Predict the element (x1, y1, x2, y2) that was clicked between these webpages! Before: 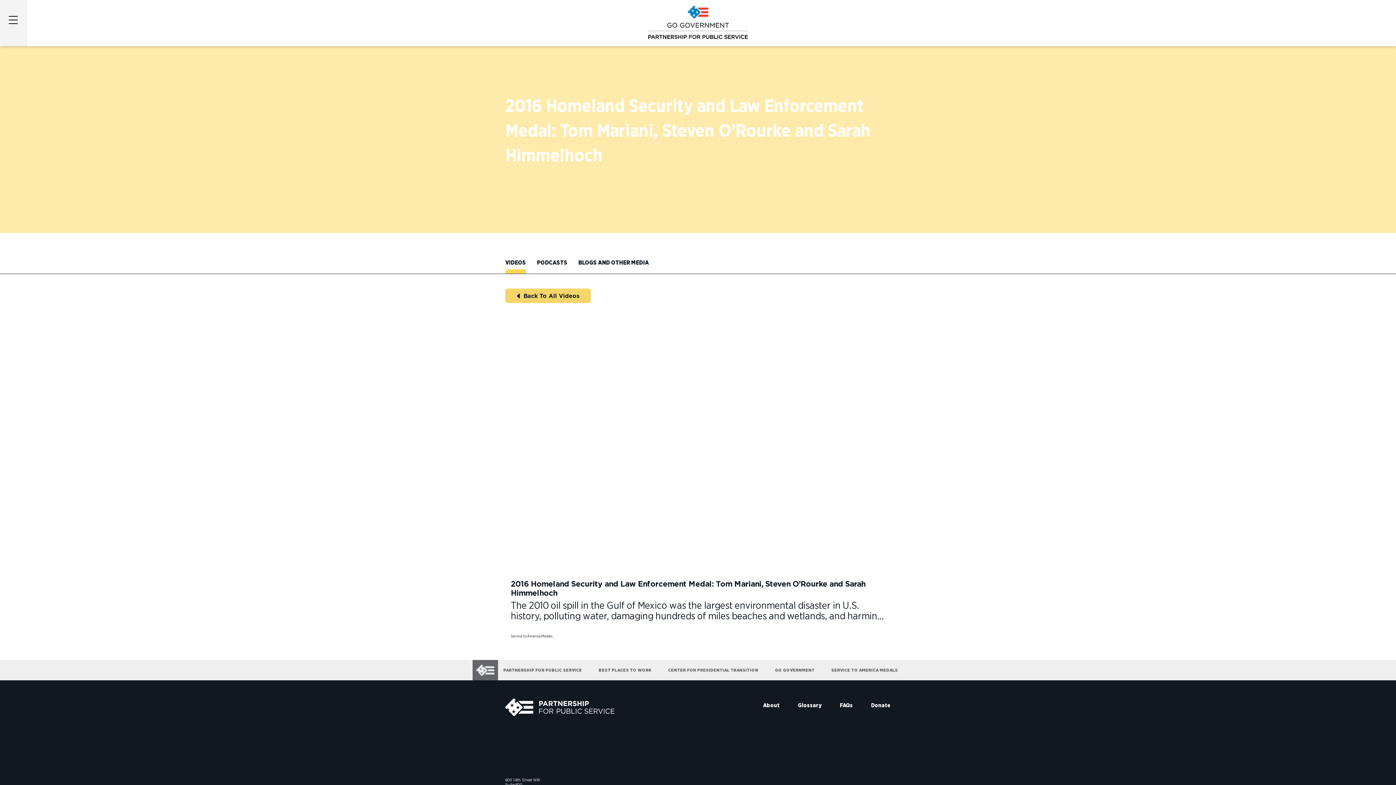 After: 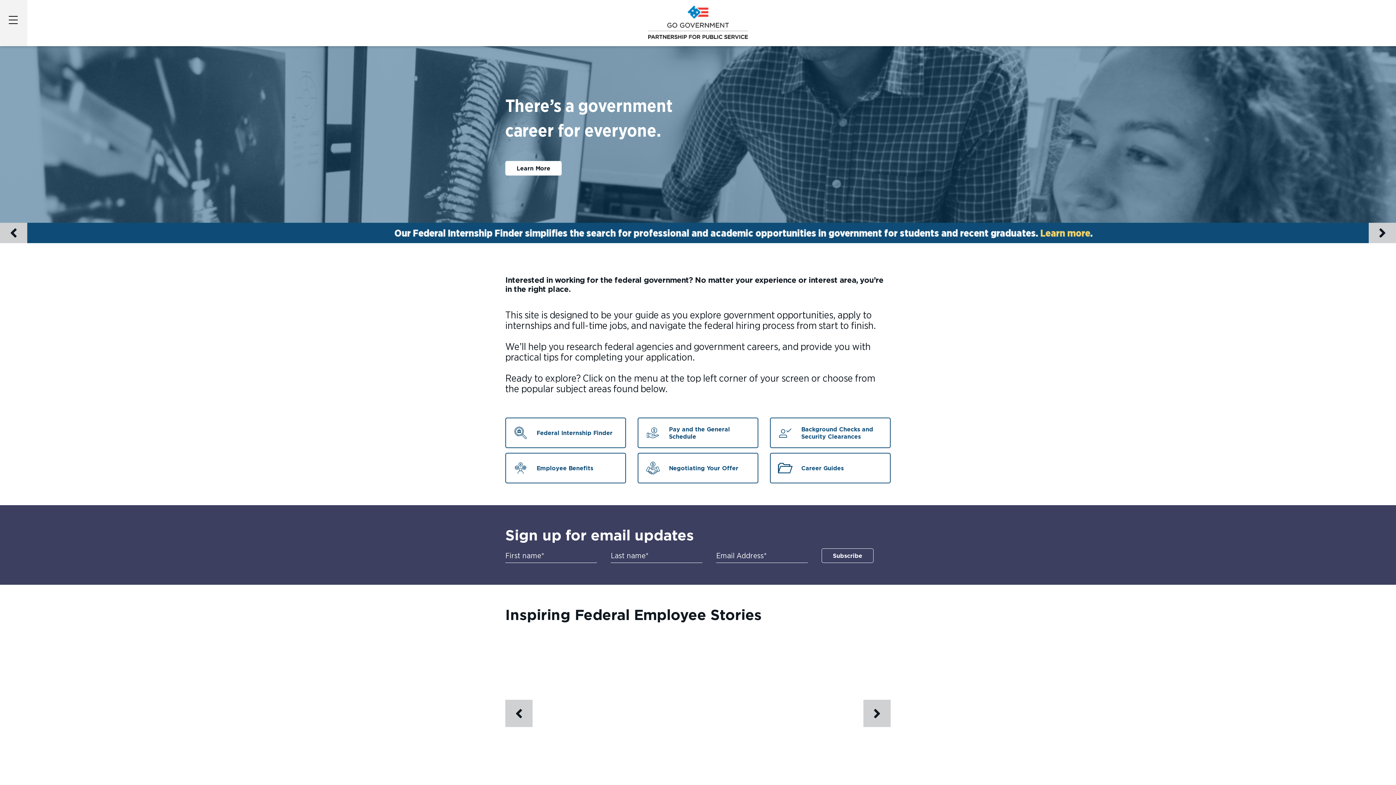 Action: bbox: (472, 660, 498, 680)